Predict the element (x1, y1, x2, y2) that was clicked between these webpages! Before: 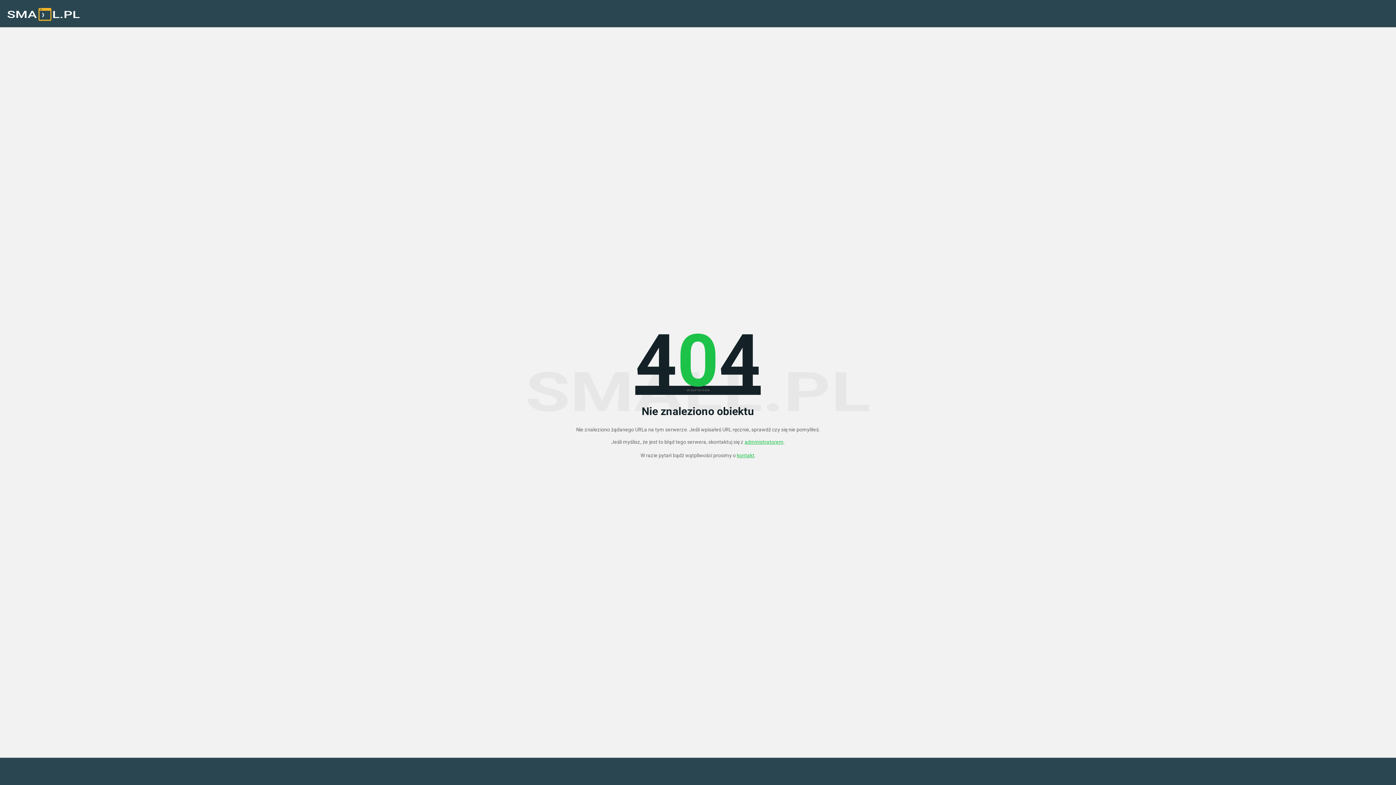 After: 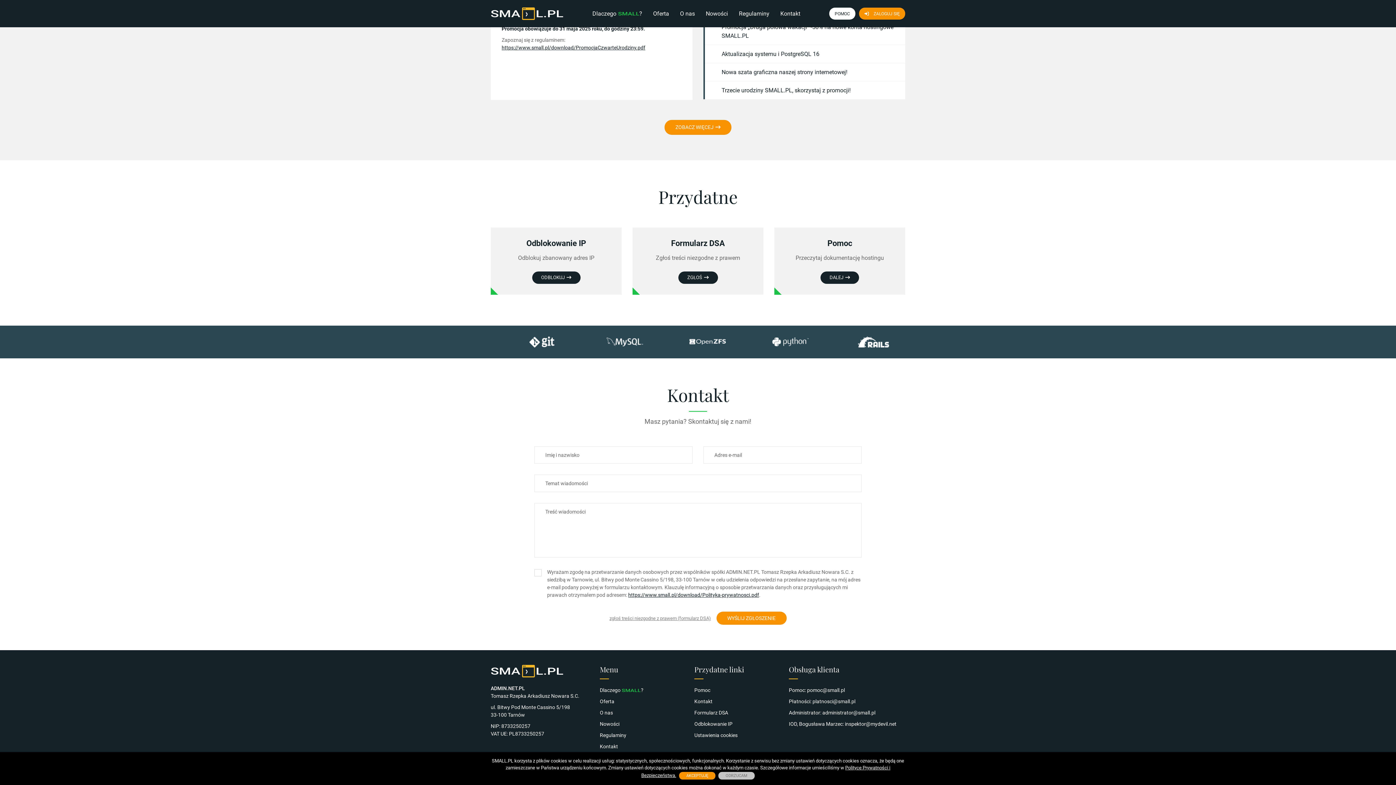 Action: label: administratorem bbox: (744, 439, 783, 444)